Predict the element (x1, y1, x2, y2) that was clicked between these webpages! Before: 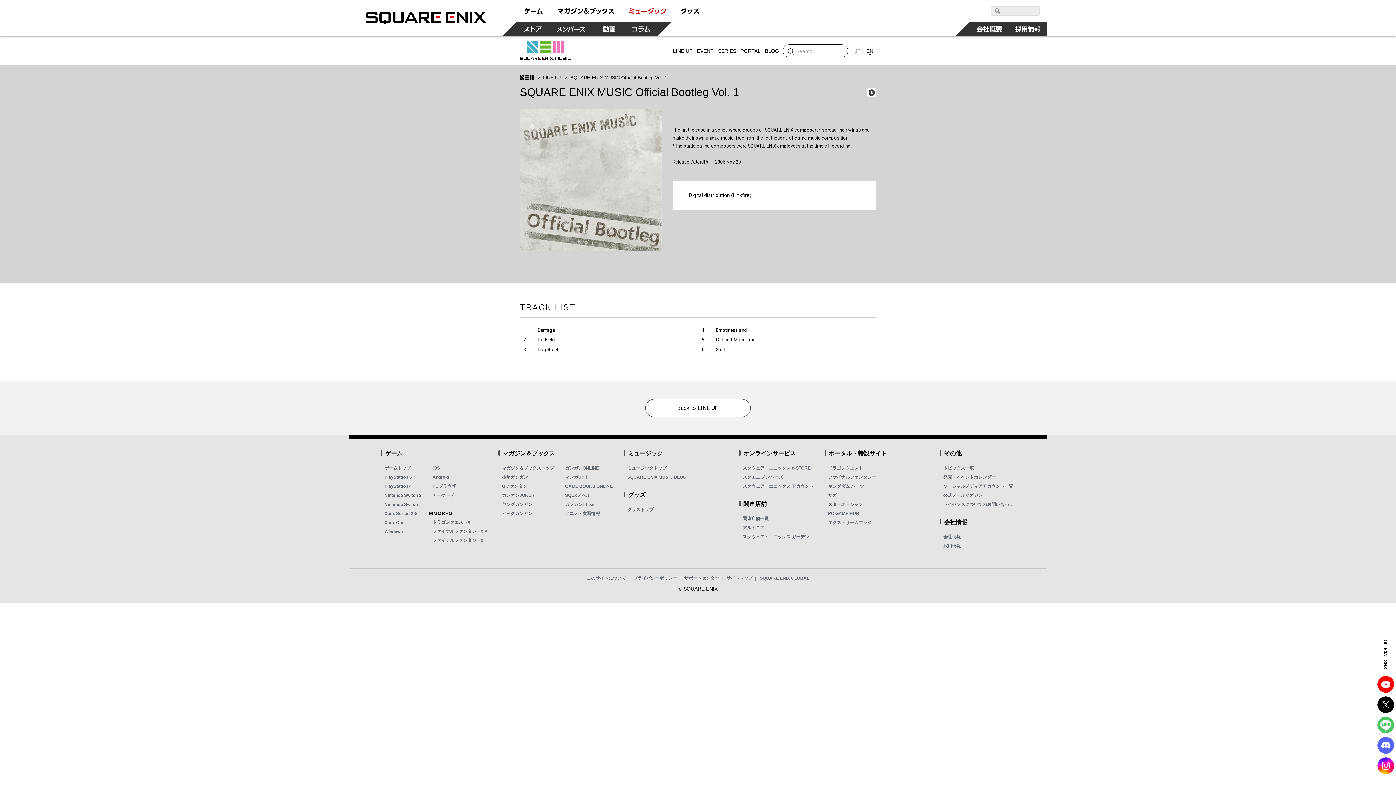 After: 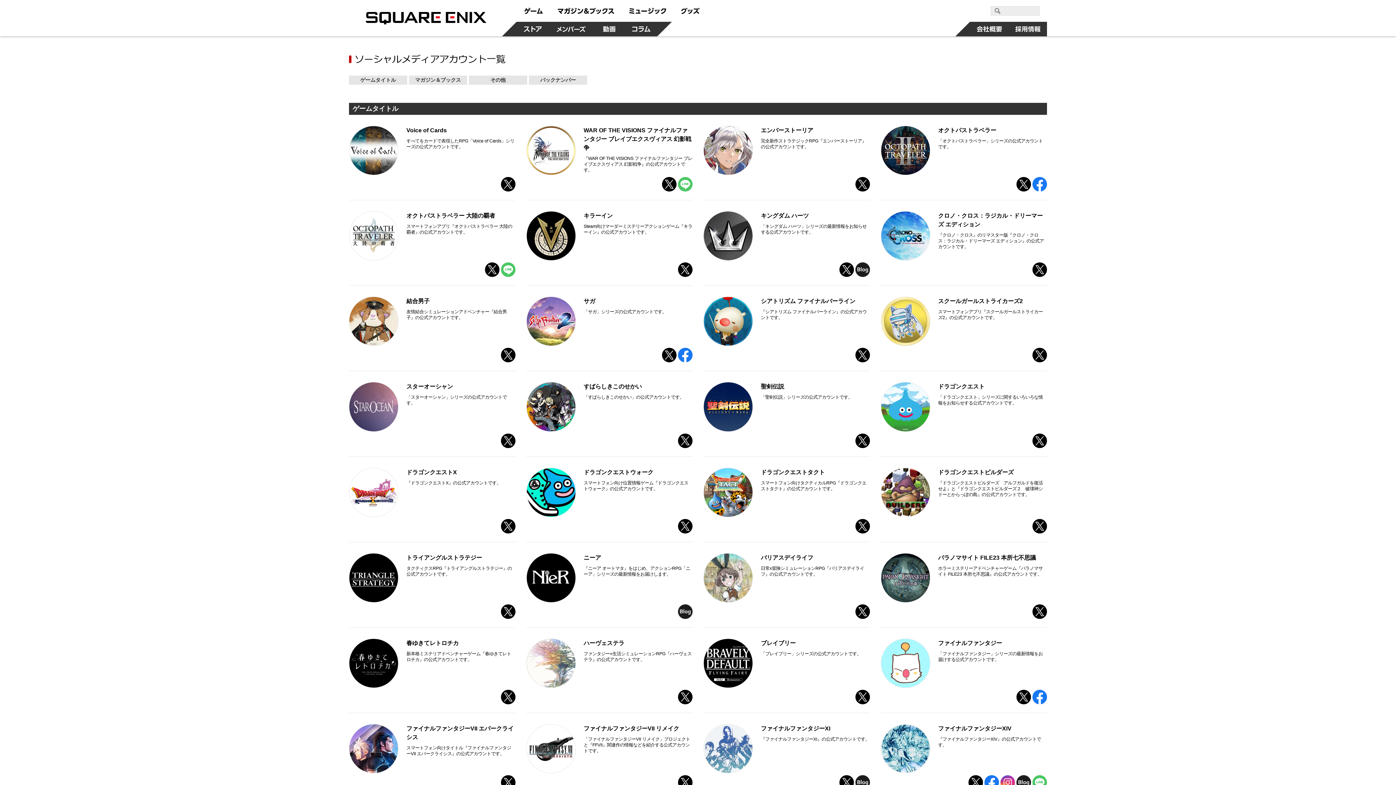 Action: bbox: (943, 484, 1013, 489) label: ソーシャルメディアアカウント一覧